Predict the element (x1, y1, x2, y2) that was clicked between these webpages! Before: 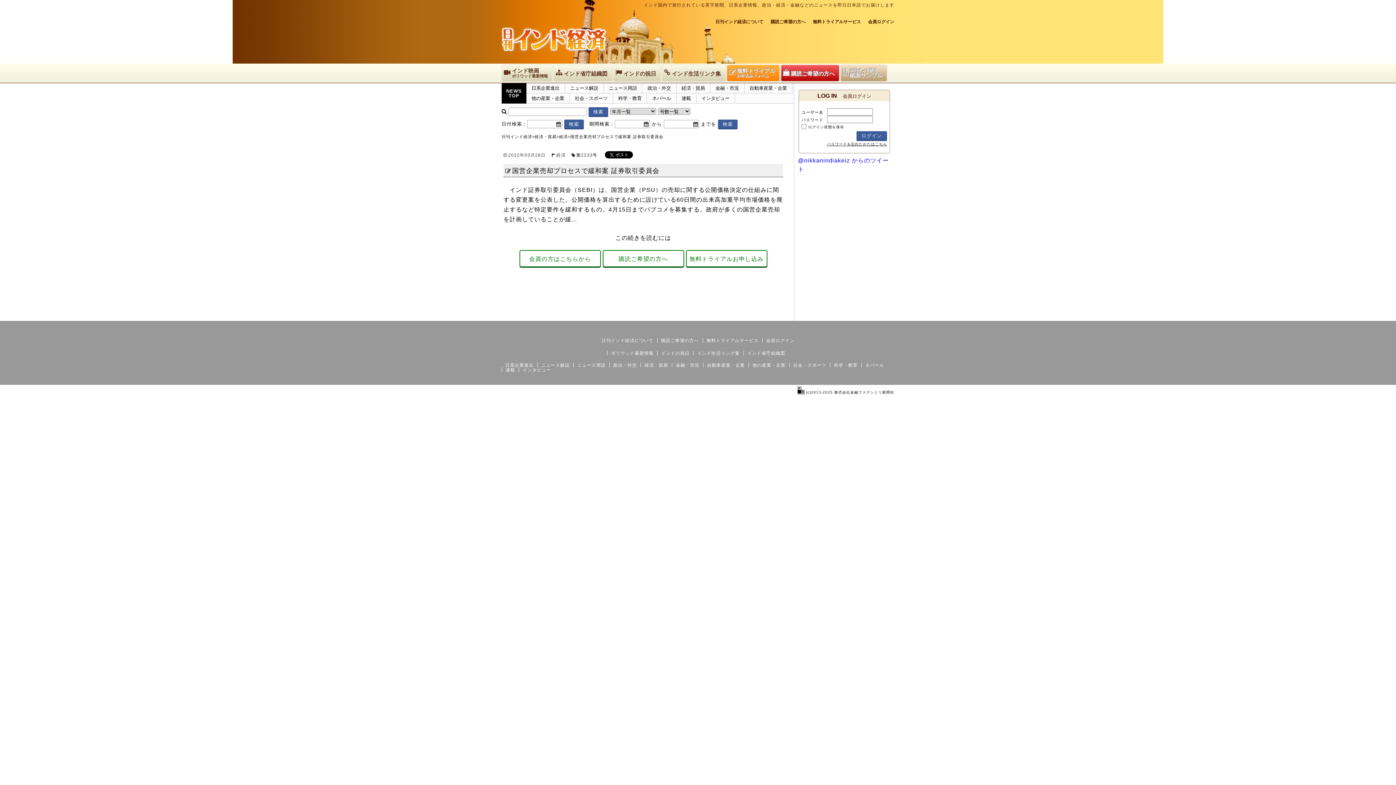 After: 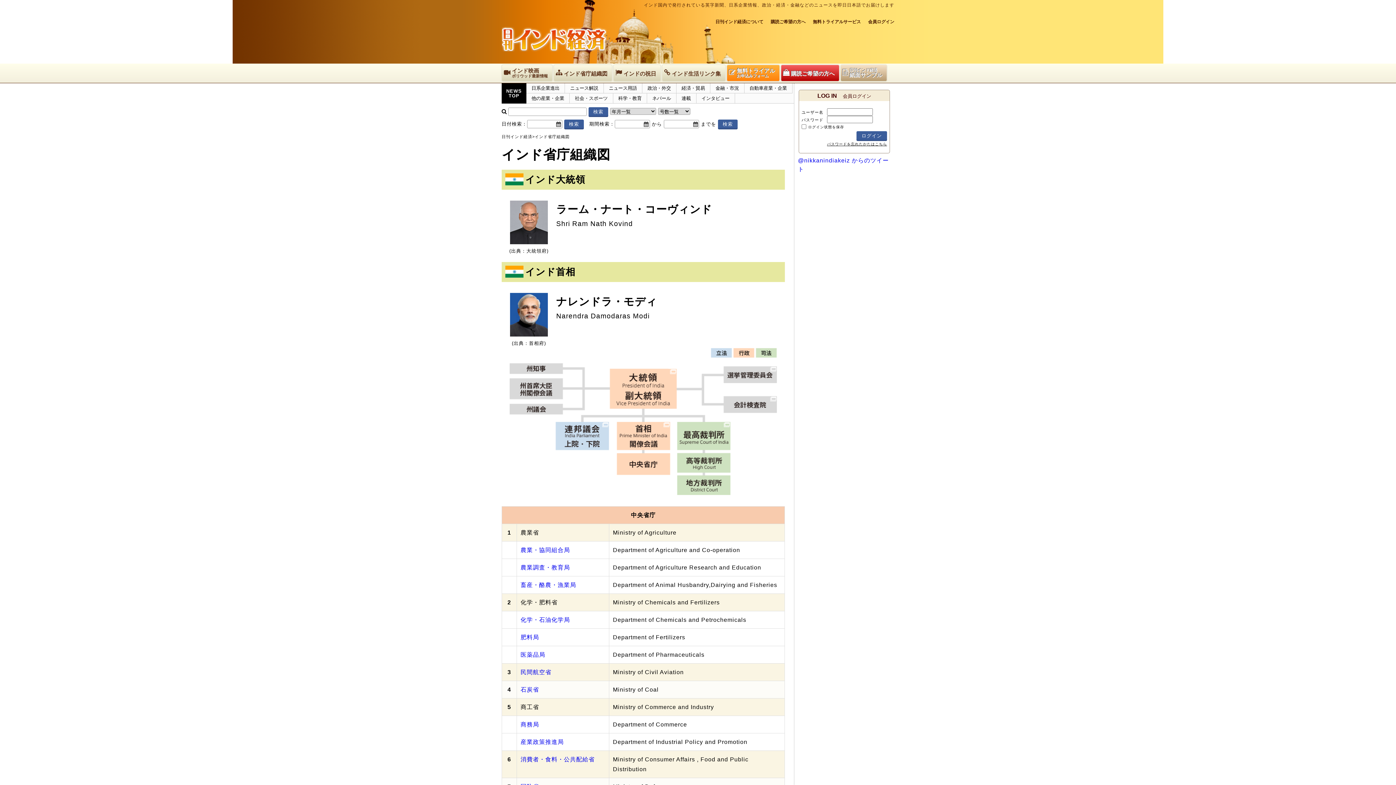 Action: label: インド省庁組織図 bbox: (553, 64, 612, 81)